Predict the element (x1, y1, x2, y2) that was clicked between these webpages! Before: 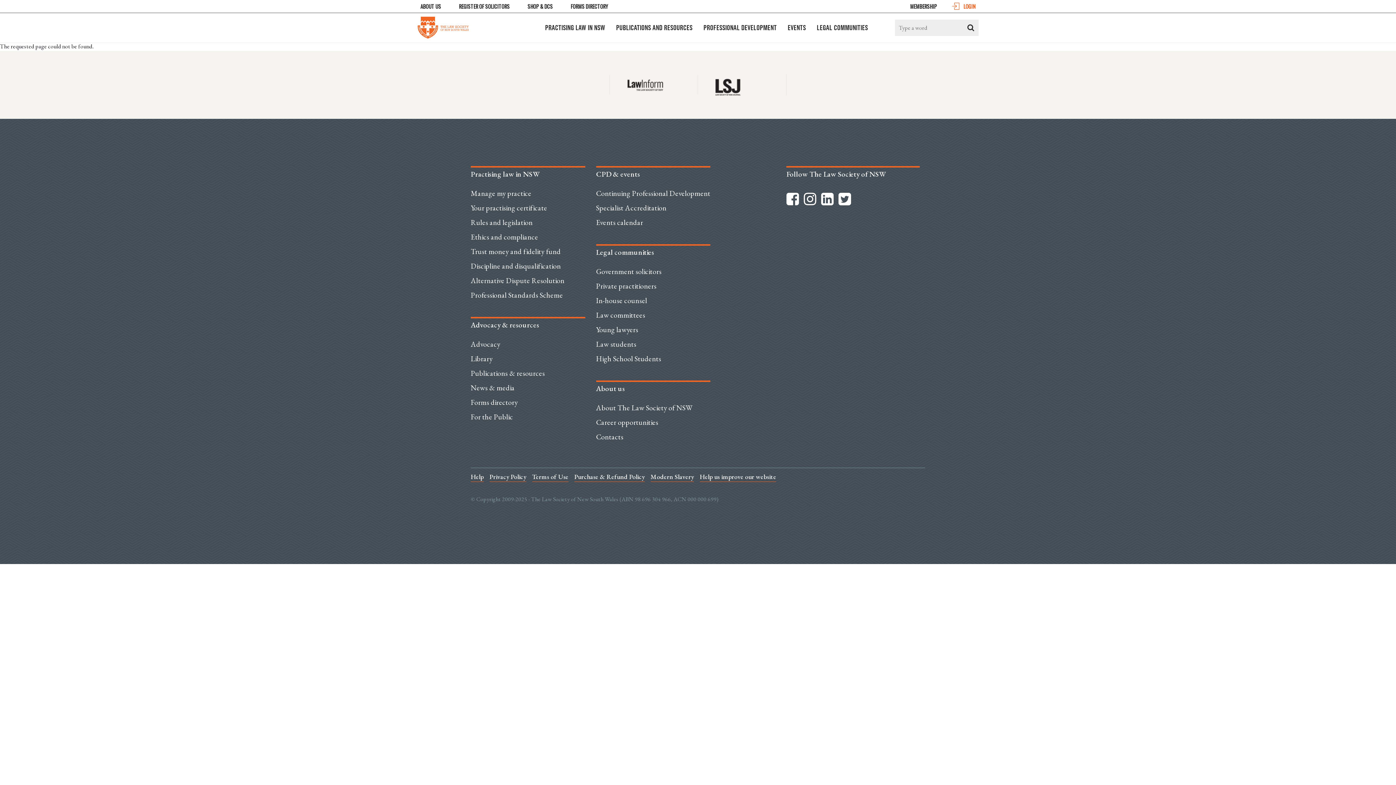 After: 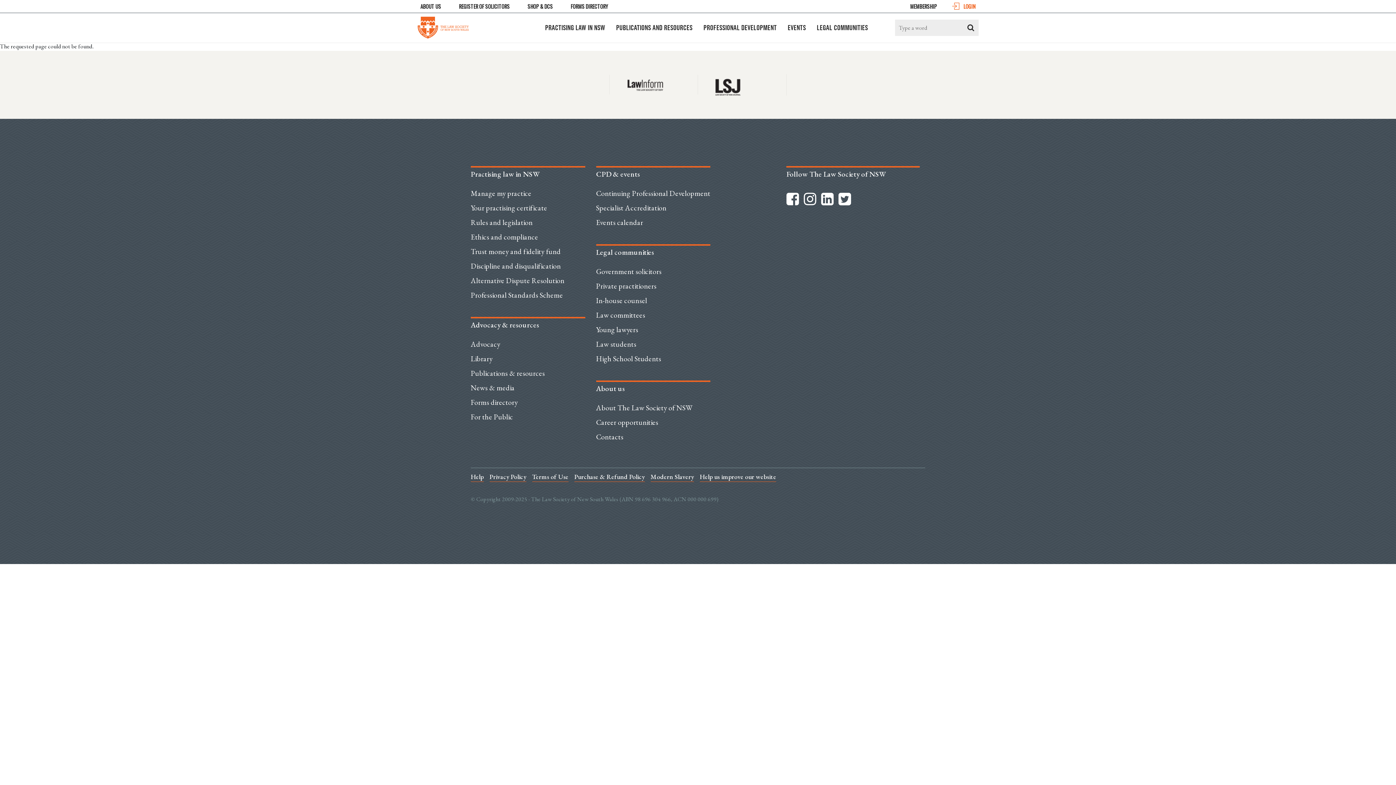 Action: bbox: (627, 75, 680, 91)